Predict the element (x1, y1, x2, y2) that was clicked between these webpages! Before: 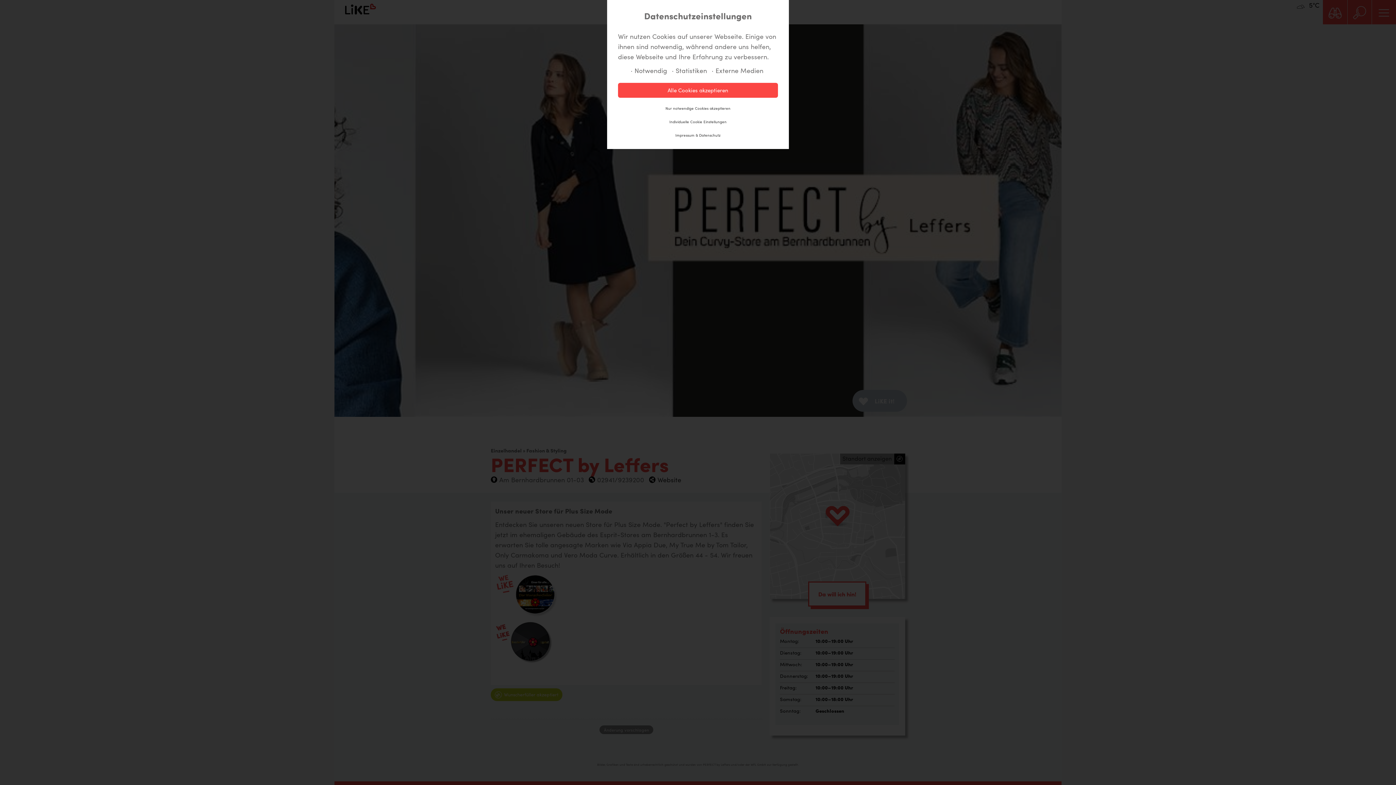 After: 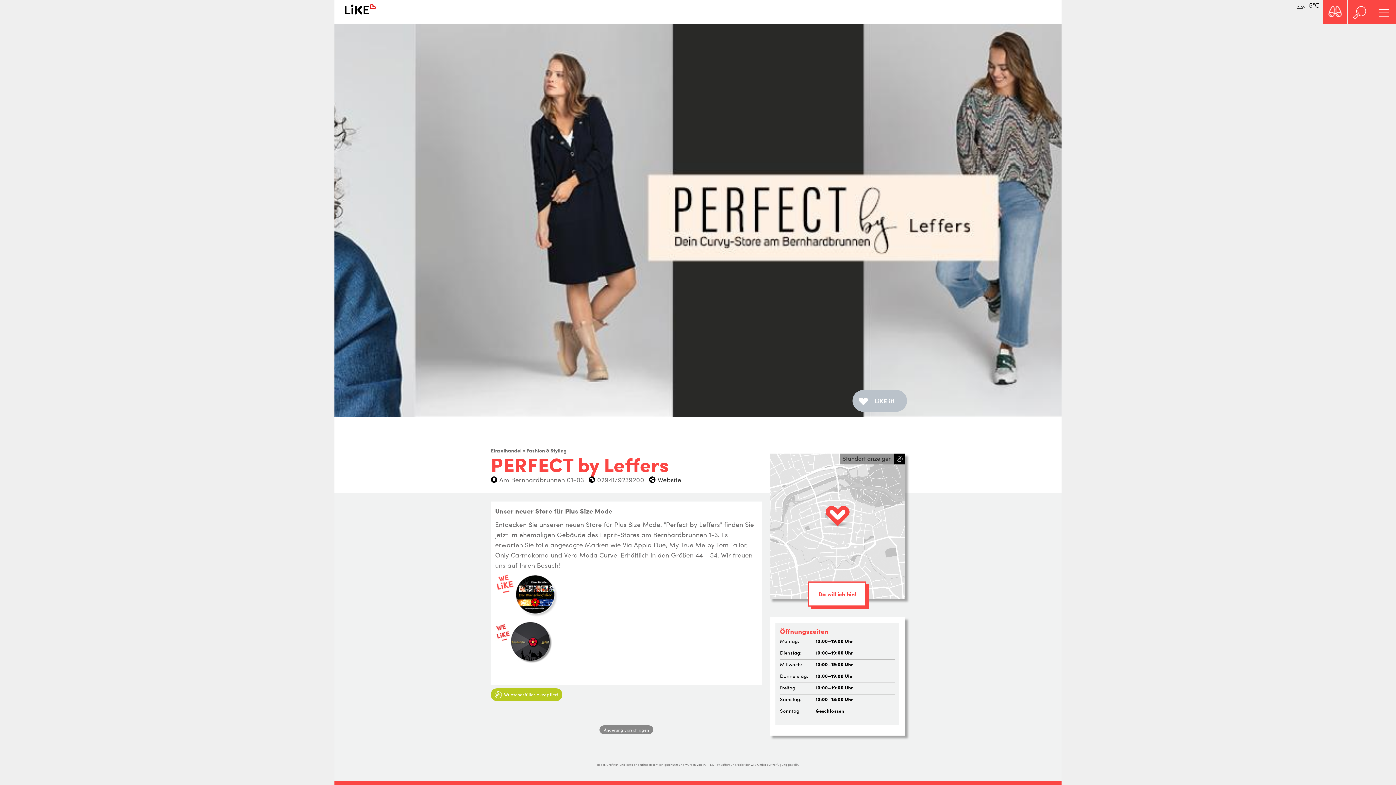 Action: label: Nur notwendige Cookies akzeptieren bbox: (665, 105, 730, 110)